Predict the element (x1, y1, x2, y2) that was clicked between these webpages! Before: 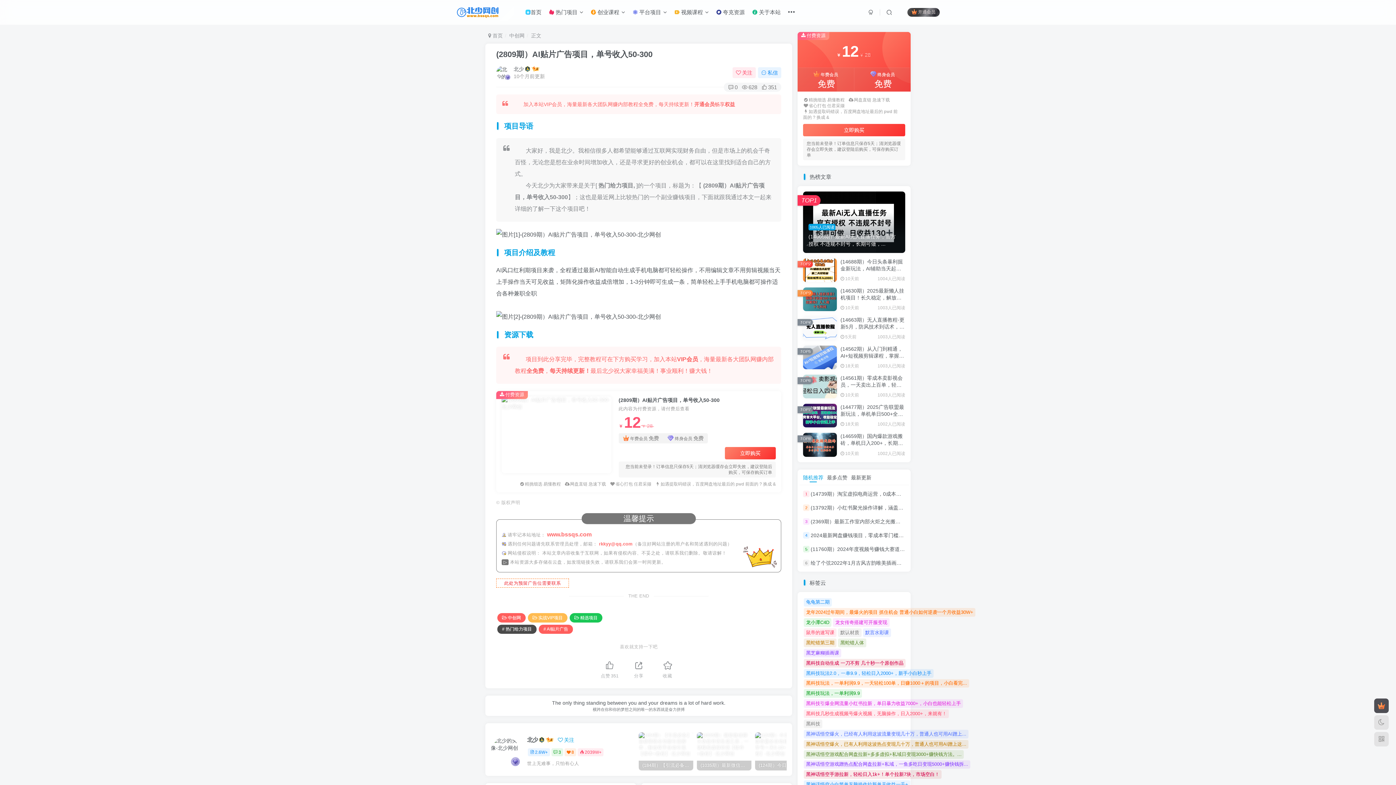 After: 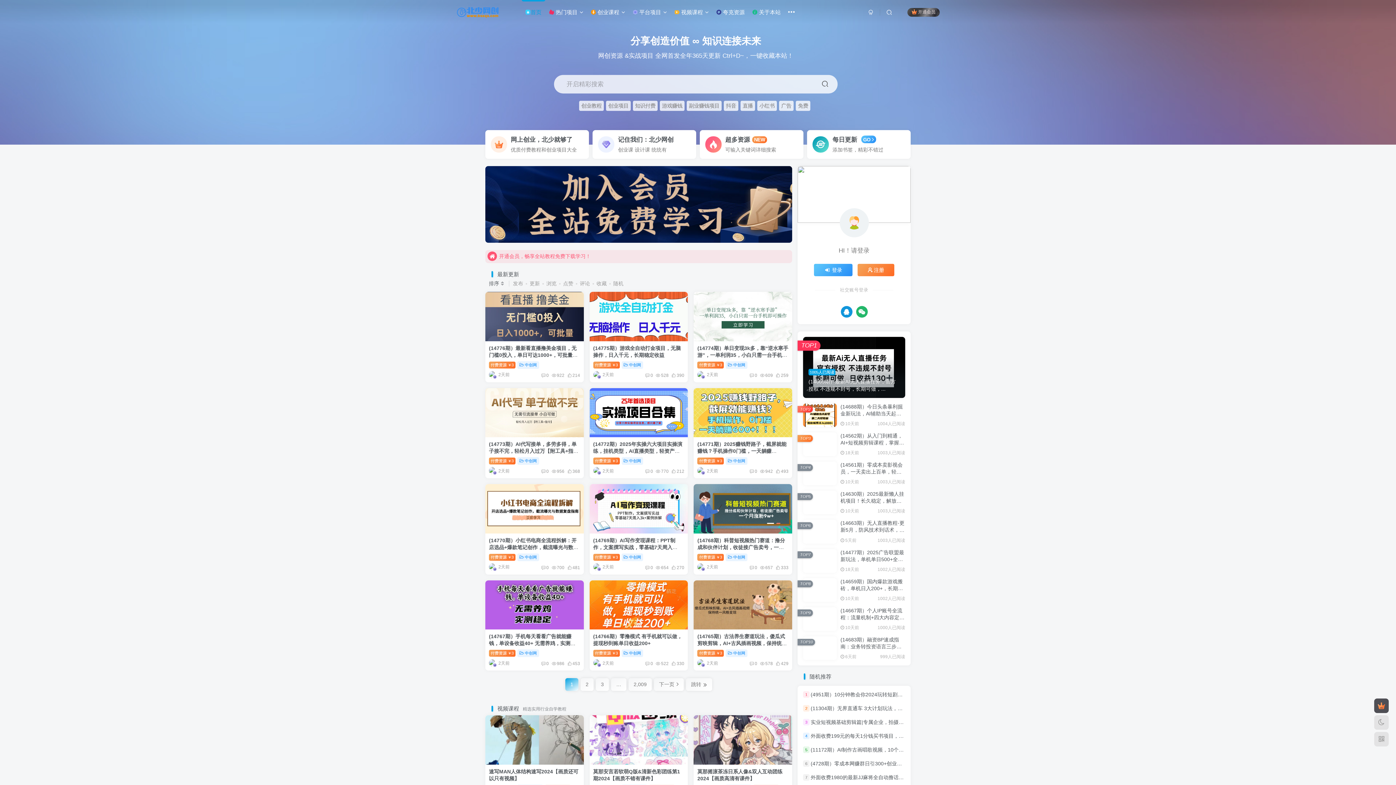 Action: bbox: (445, 8, 510, 15)